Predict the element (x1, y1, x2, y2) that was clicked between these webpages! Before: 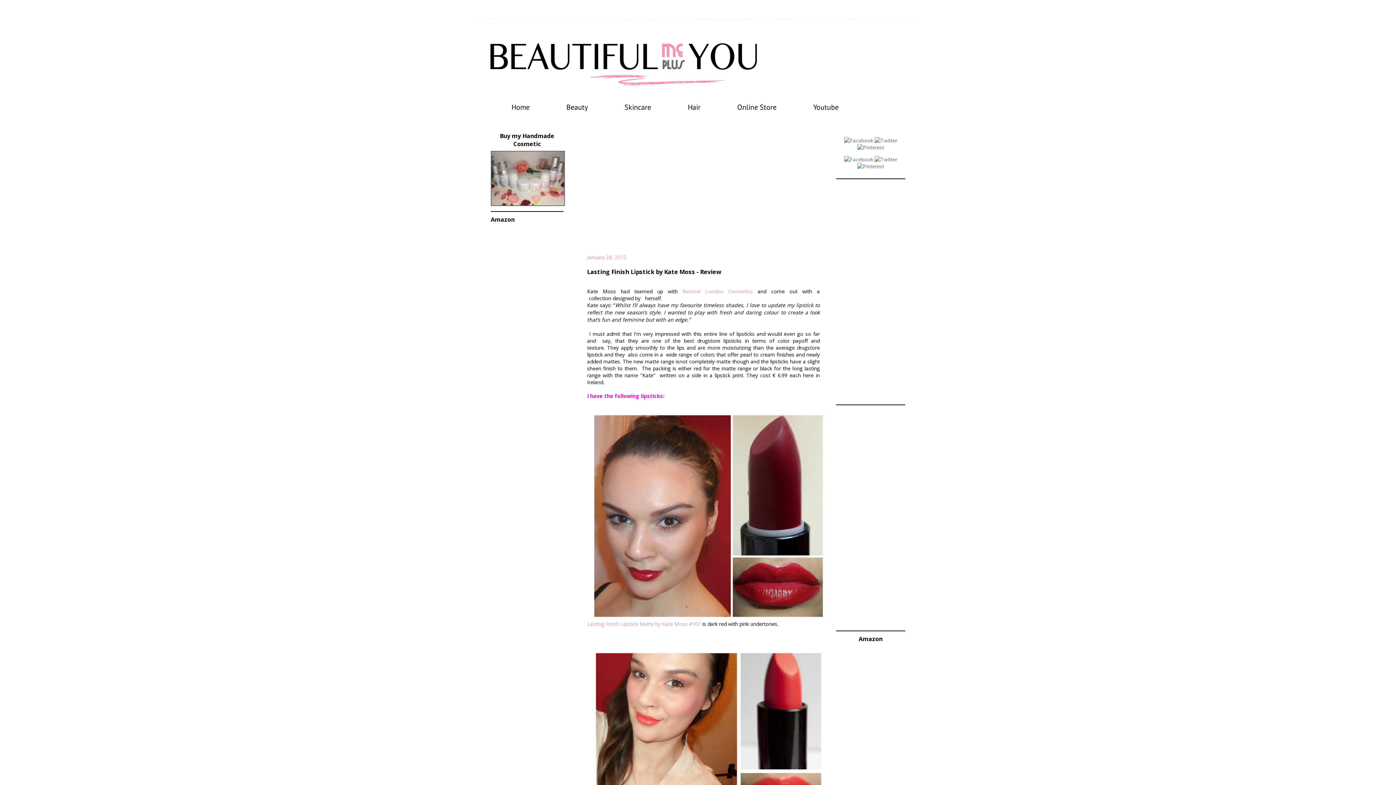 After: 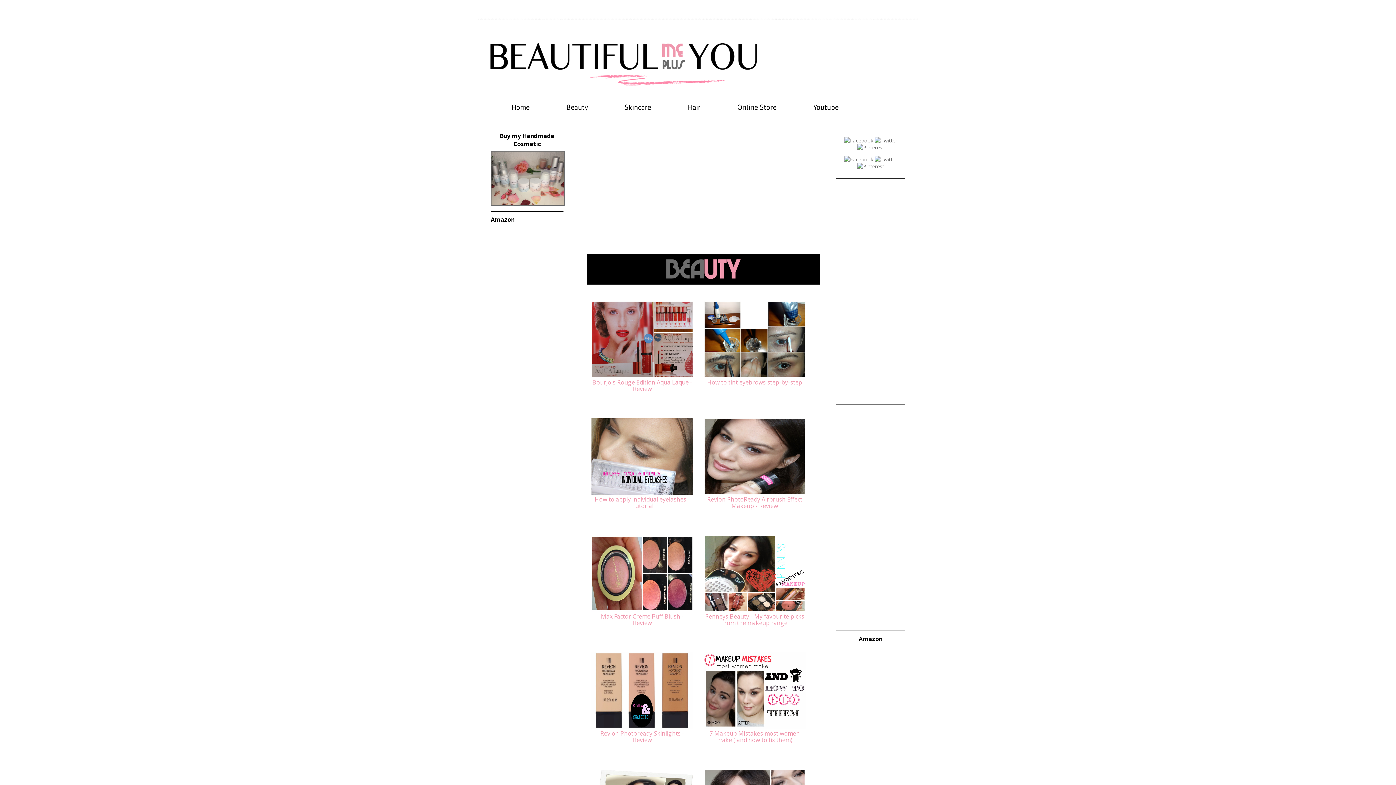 Action: label: Beauty bbox: (555, 95, 598, 119)